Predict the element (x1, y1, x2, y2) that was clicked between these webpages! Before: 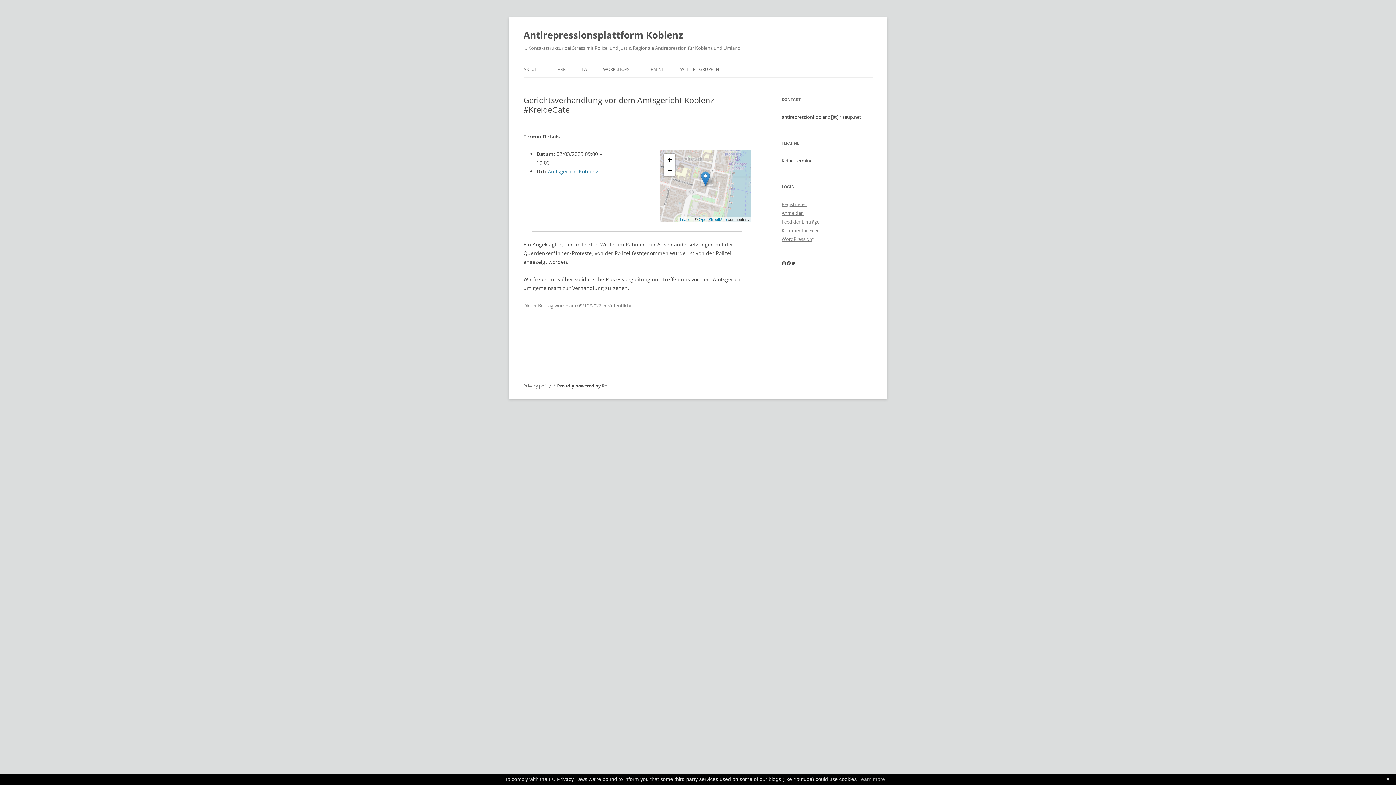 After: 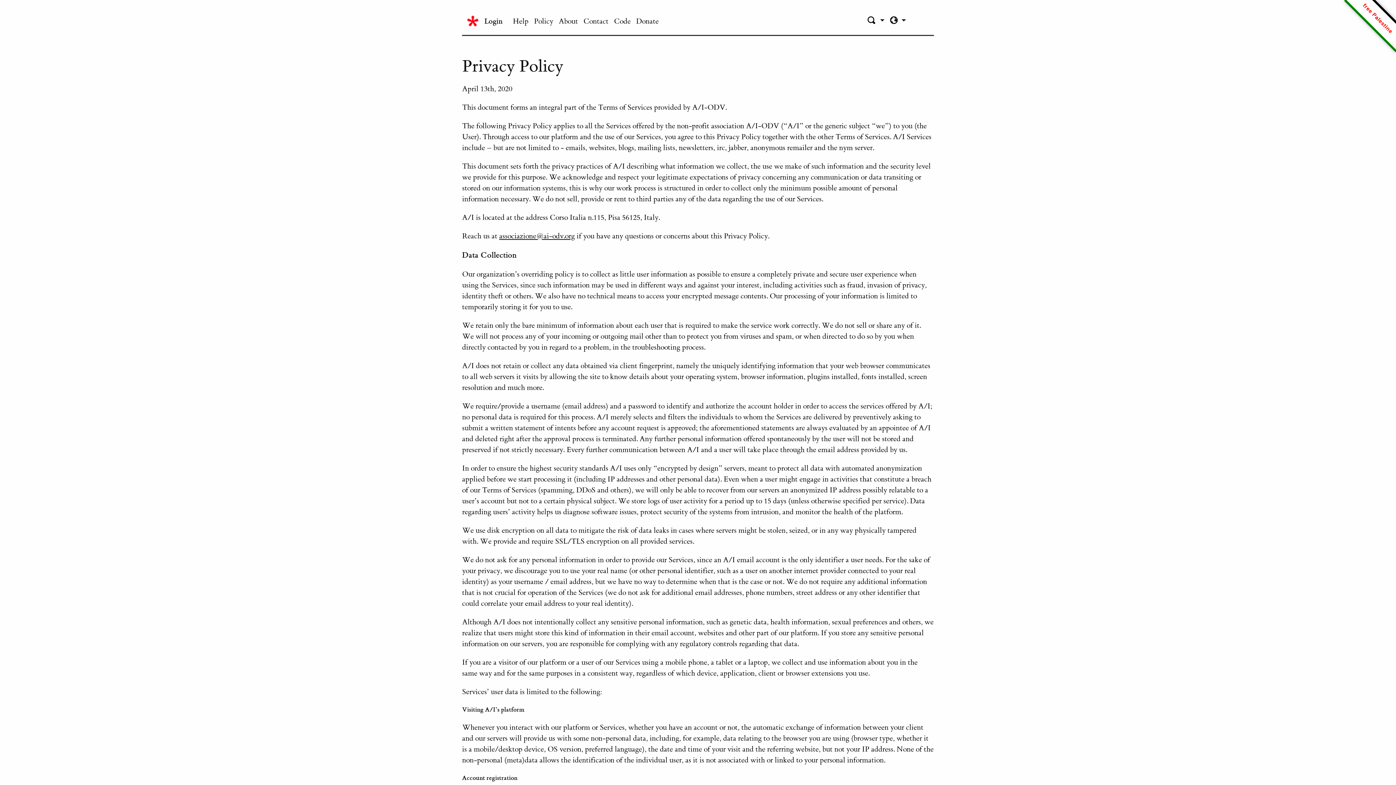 Action: label: Privacy policy bbox: (523, 382, 550, 389)